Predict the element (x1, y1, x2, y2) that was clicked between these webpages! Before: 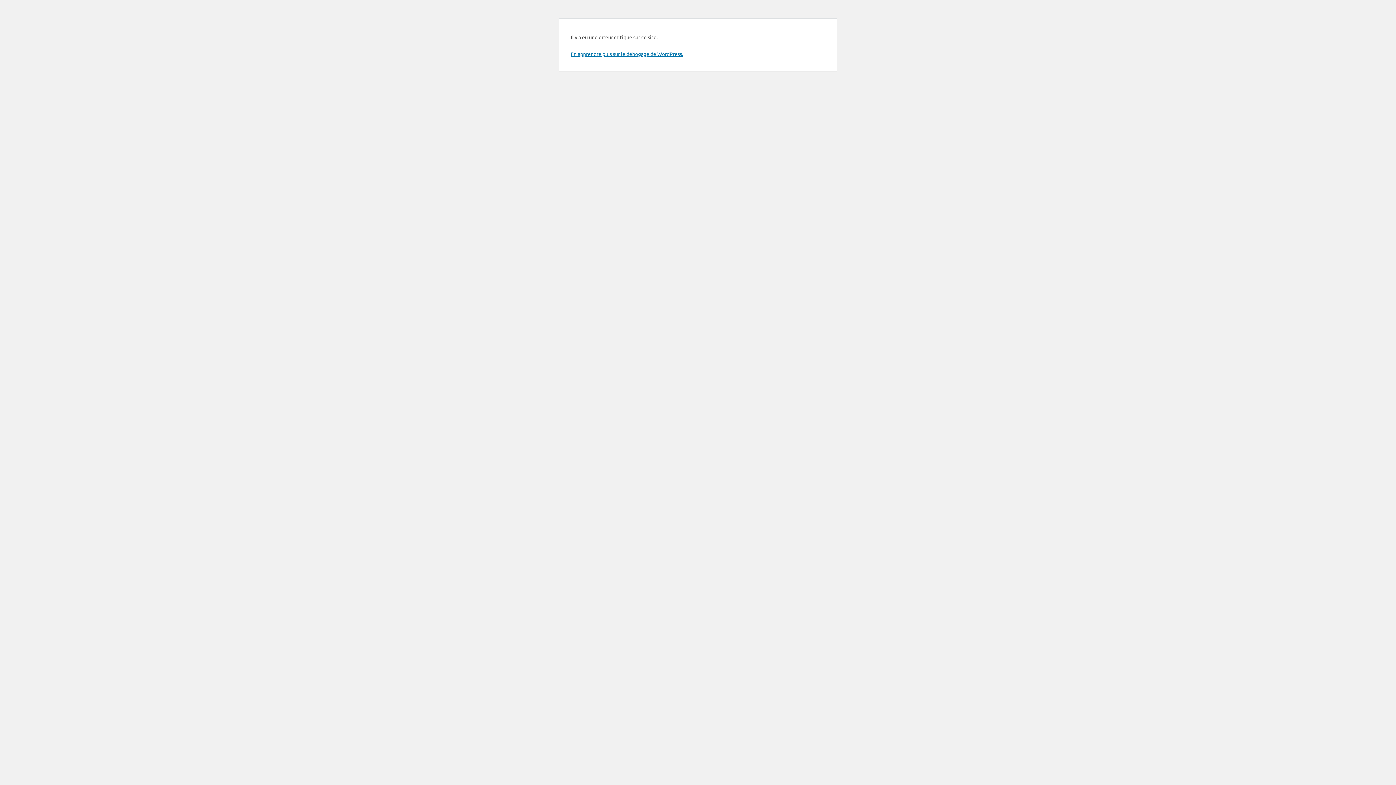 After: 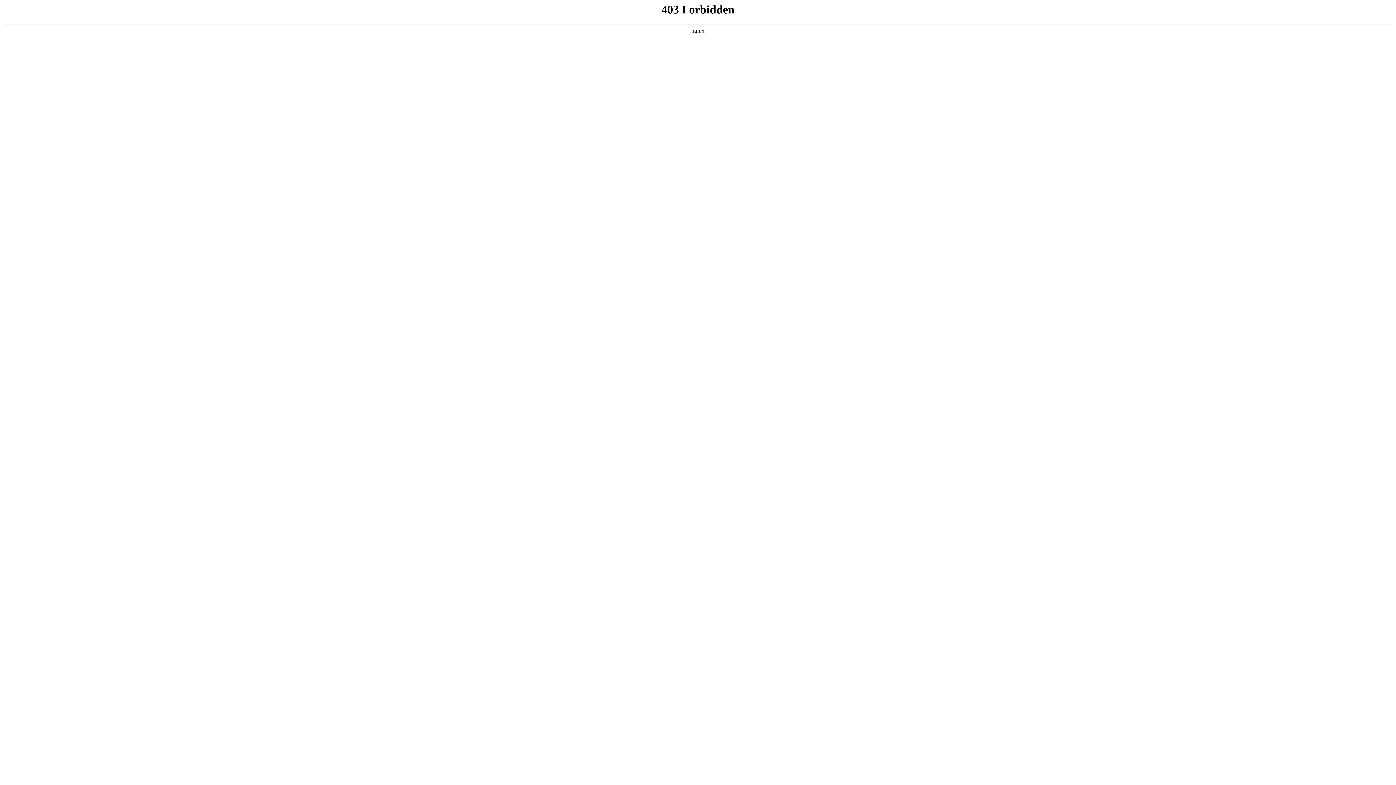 Action: bbox: (570, 50, 683, 57) label: En apprendre plus sur le débogage de WordPress.